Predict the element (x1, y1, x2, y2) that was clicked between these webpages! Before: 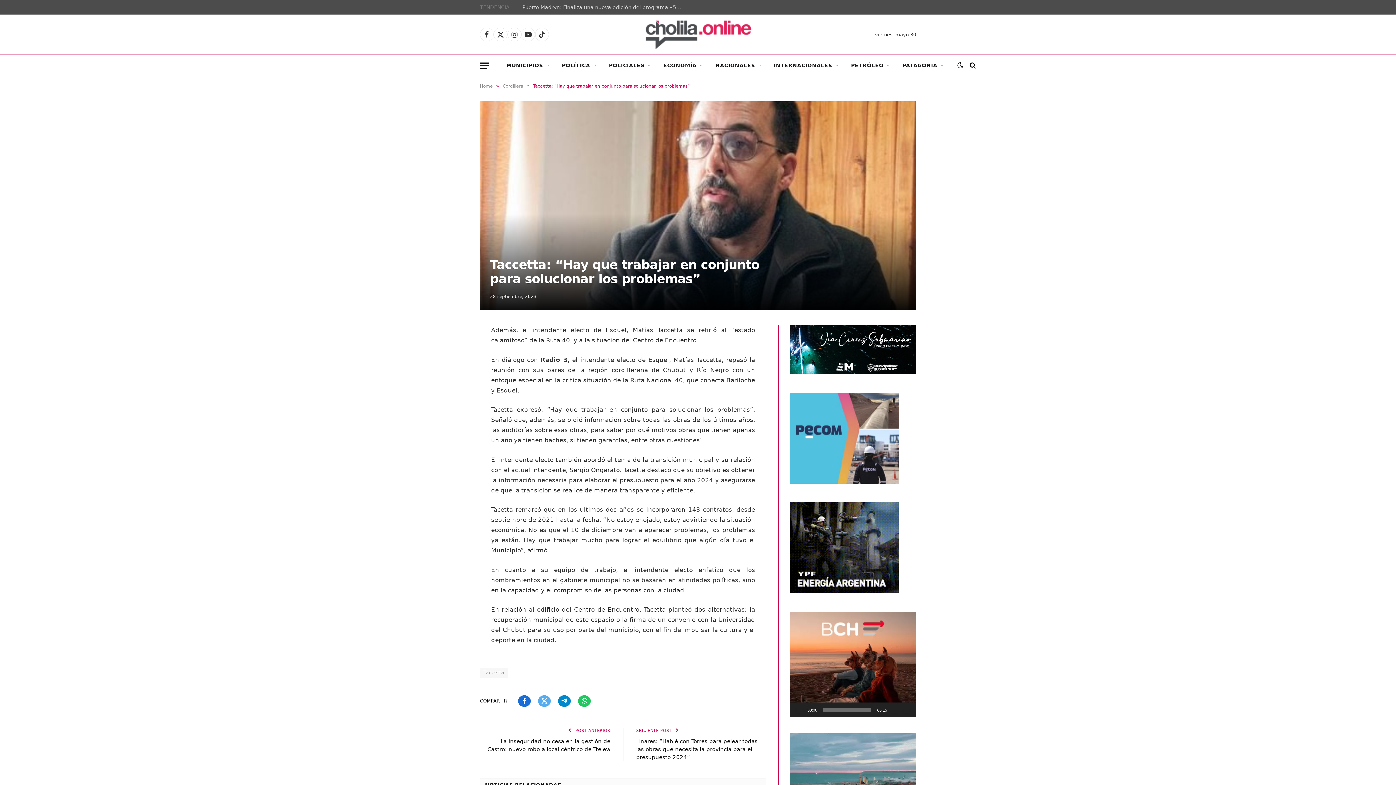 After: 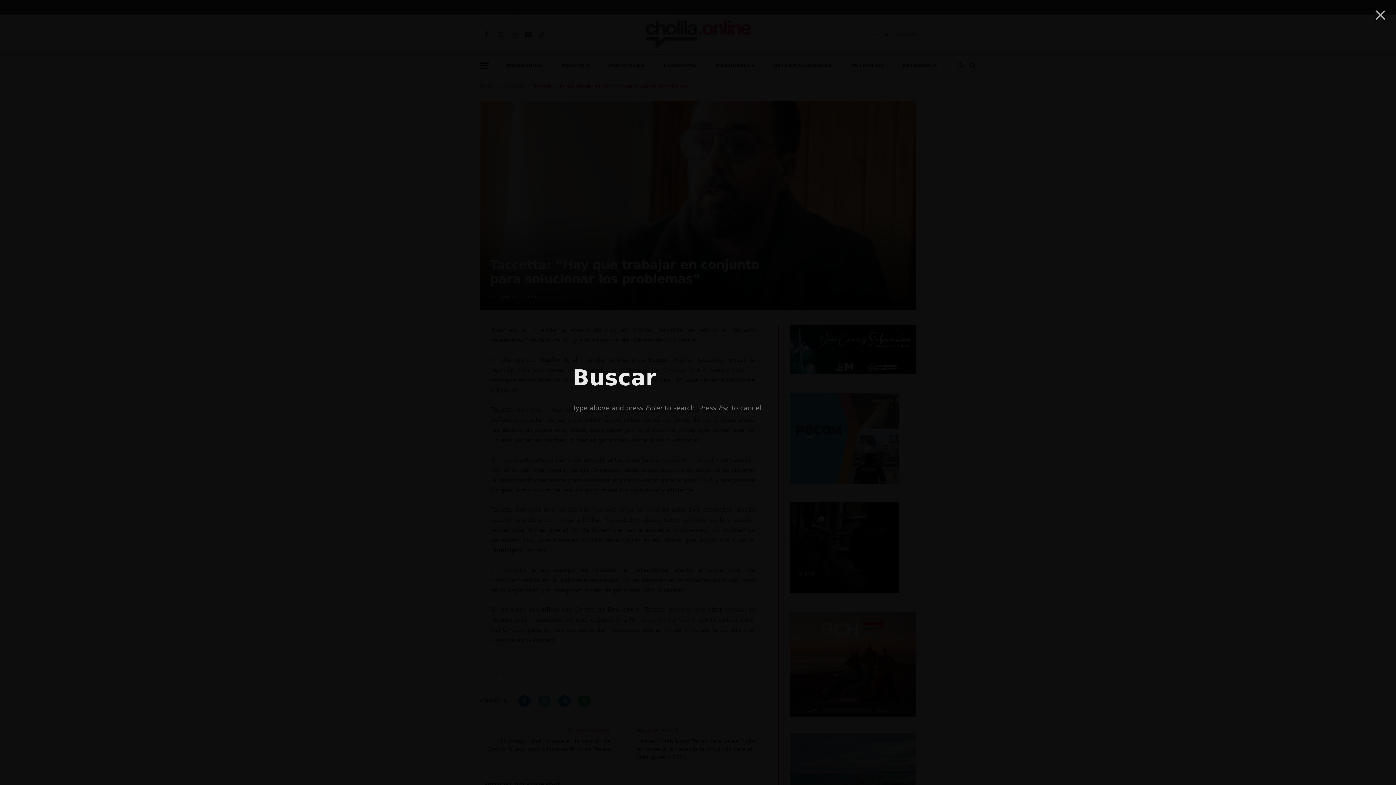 Action: bbox: (968, 57, 976, 73)